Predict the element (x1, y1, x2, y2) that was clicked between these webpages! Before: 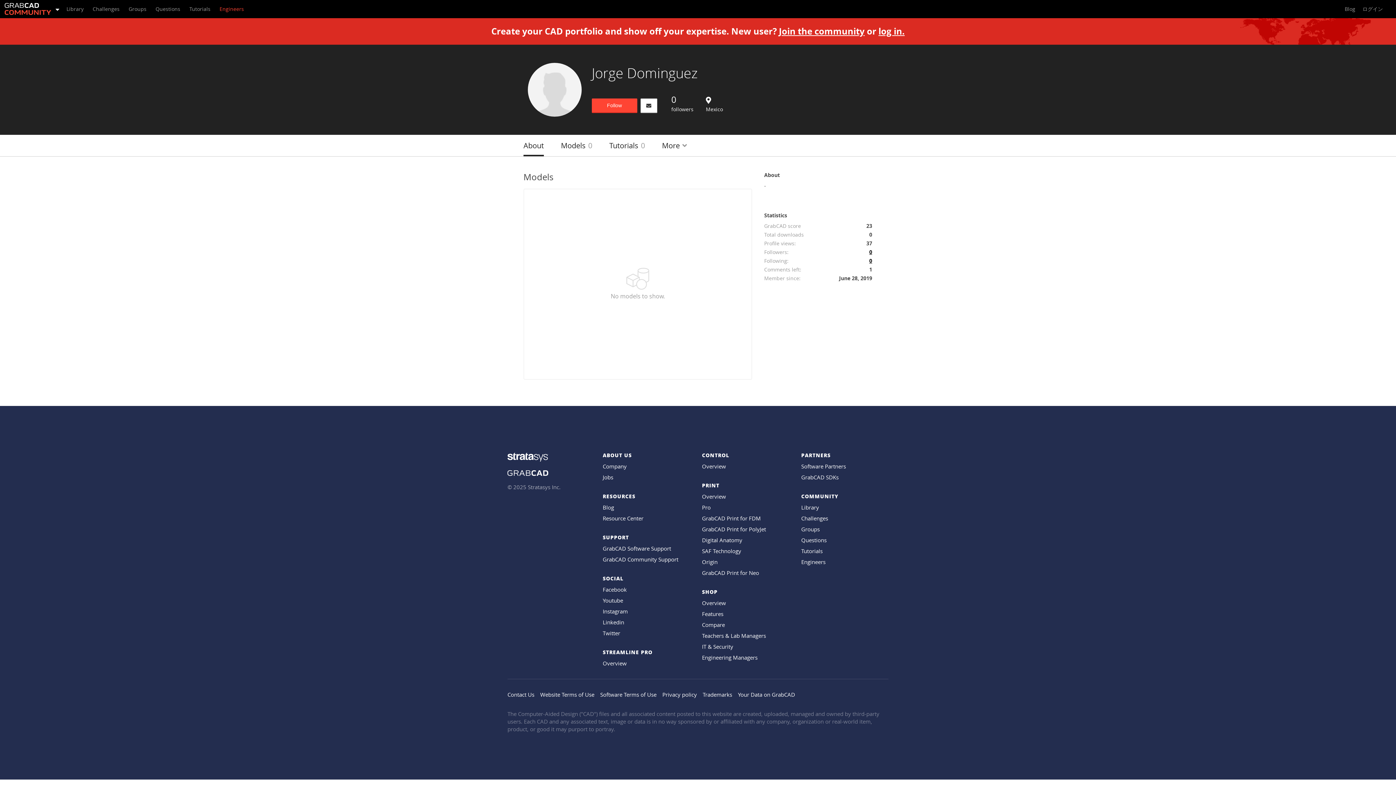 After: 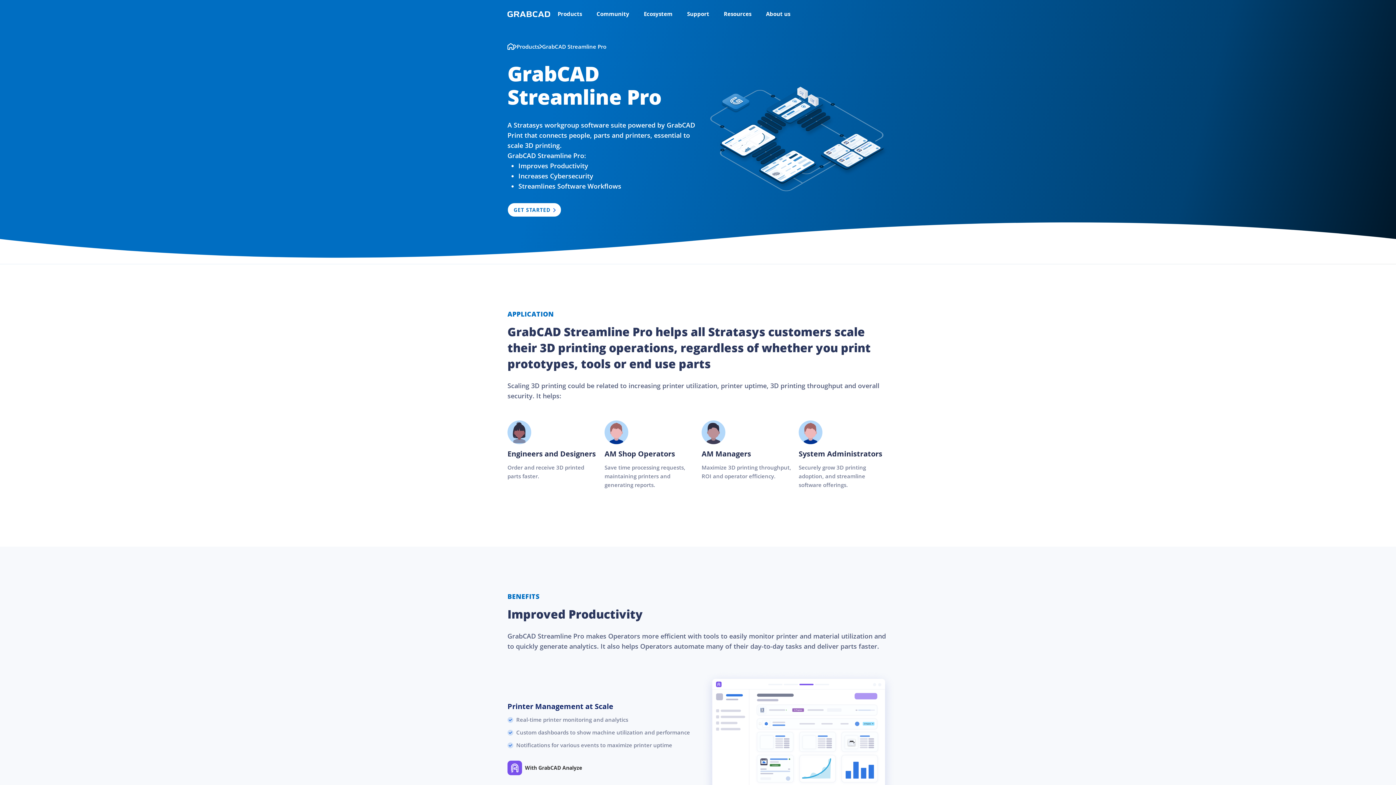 Action: label: Overview bbox: (602, 660, 626, 667)